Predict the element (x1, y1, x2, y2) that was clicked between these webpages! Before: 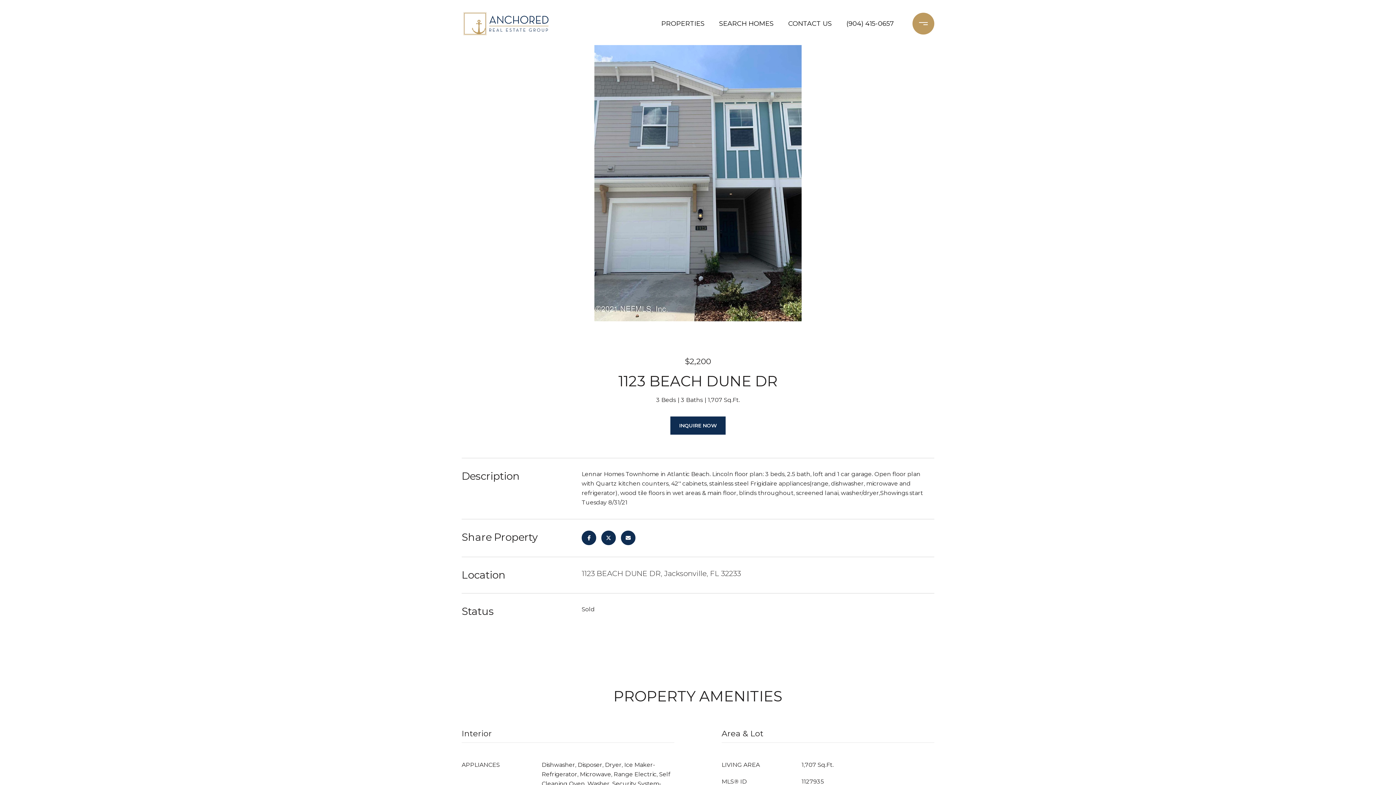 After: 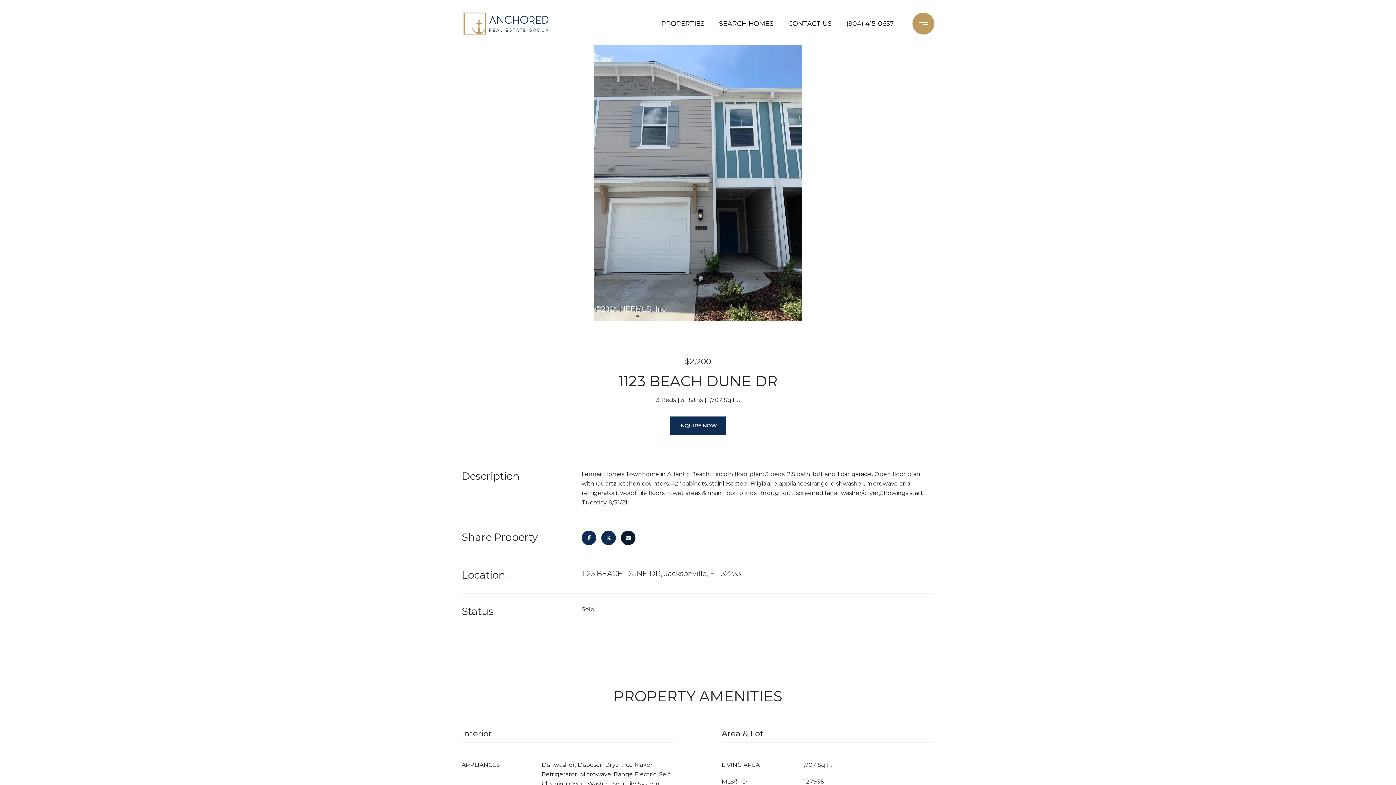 Action: bbox: (621, 530, 635, 545)